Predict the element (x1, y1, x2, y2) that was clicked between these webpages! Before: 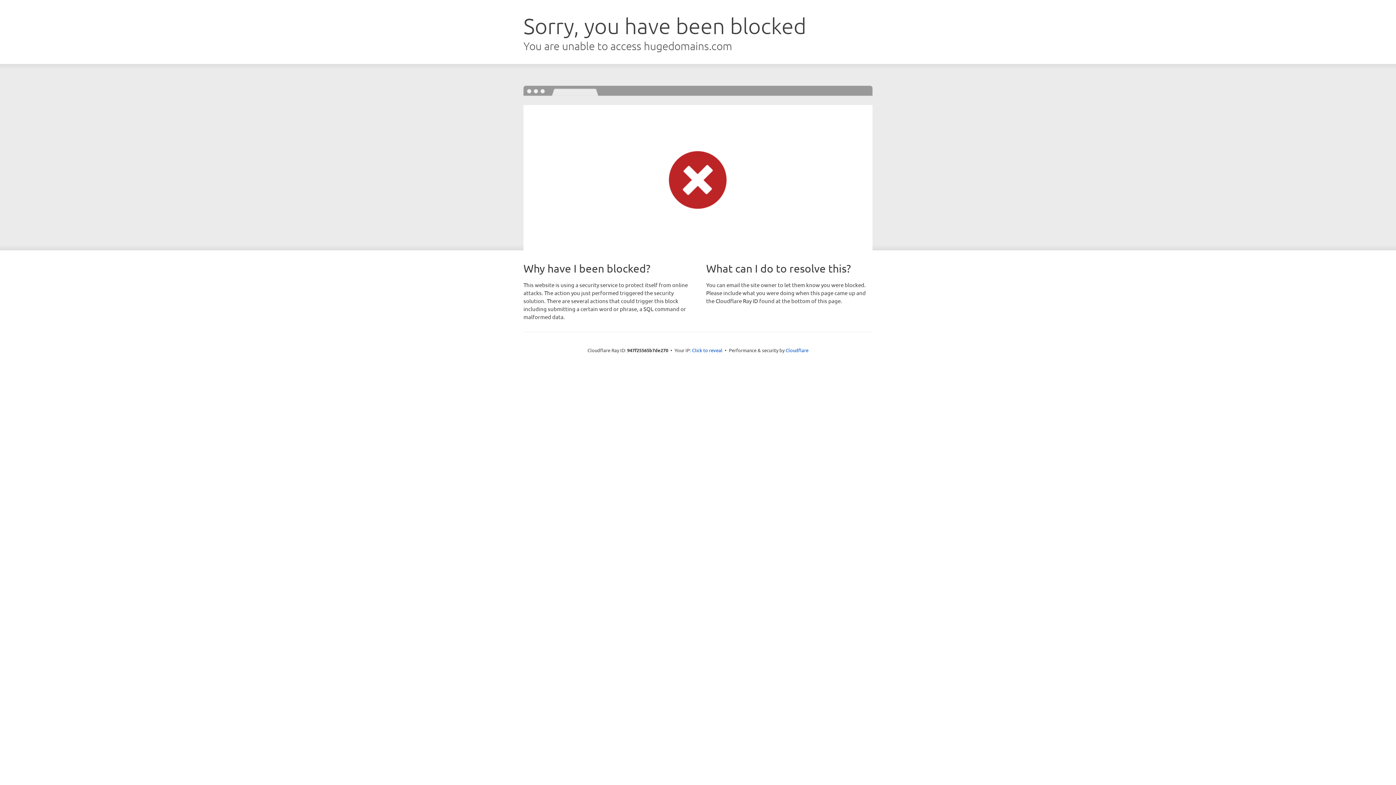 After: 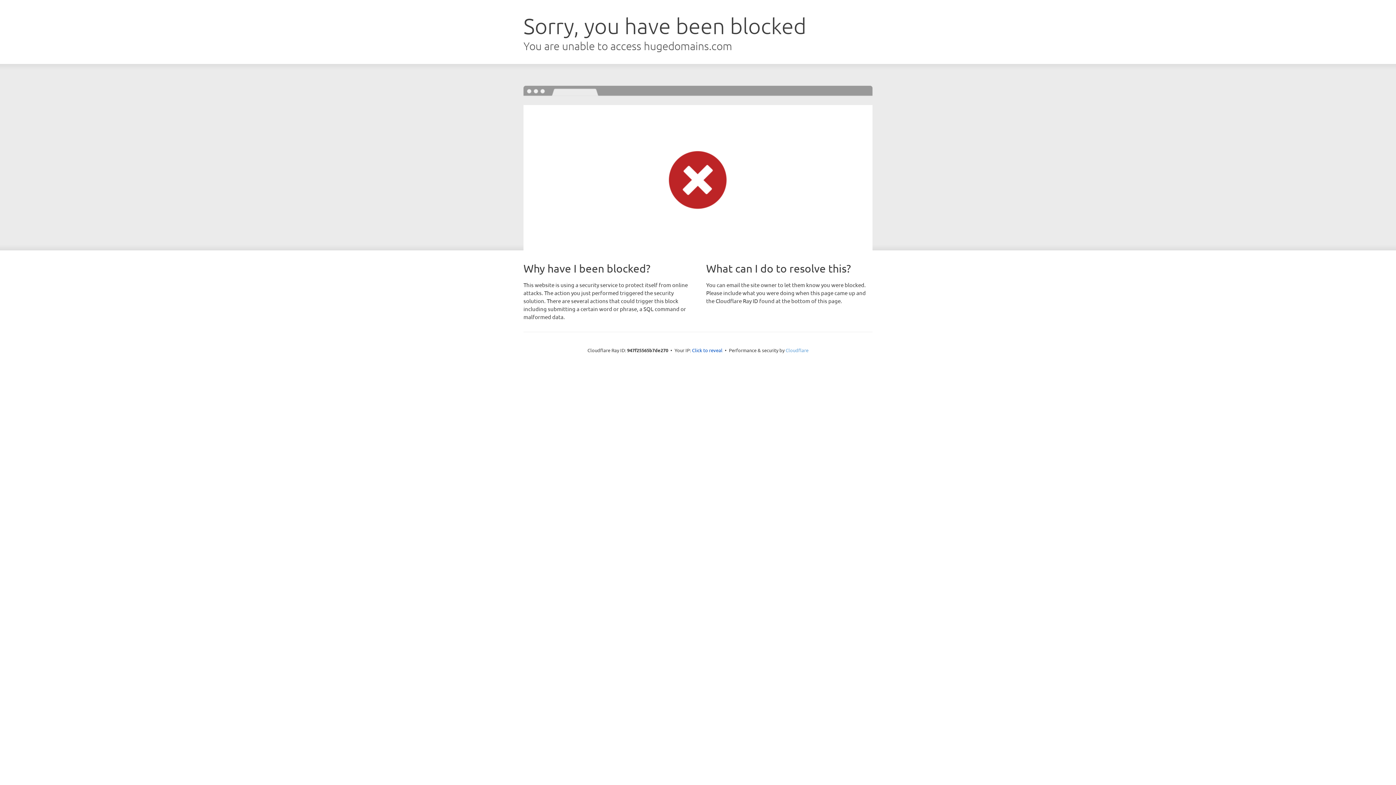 Action: label: Cloudflare bbox: (785, 347, 808, 353)